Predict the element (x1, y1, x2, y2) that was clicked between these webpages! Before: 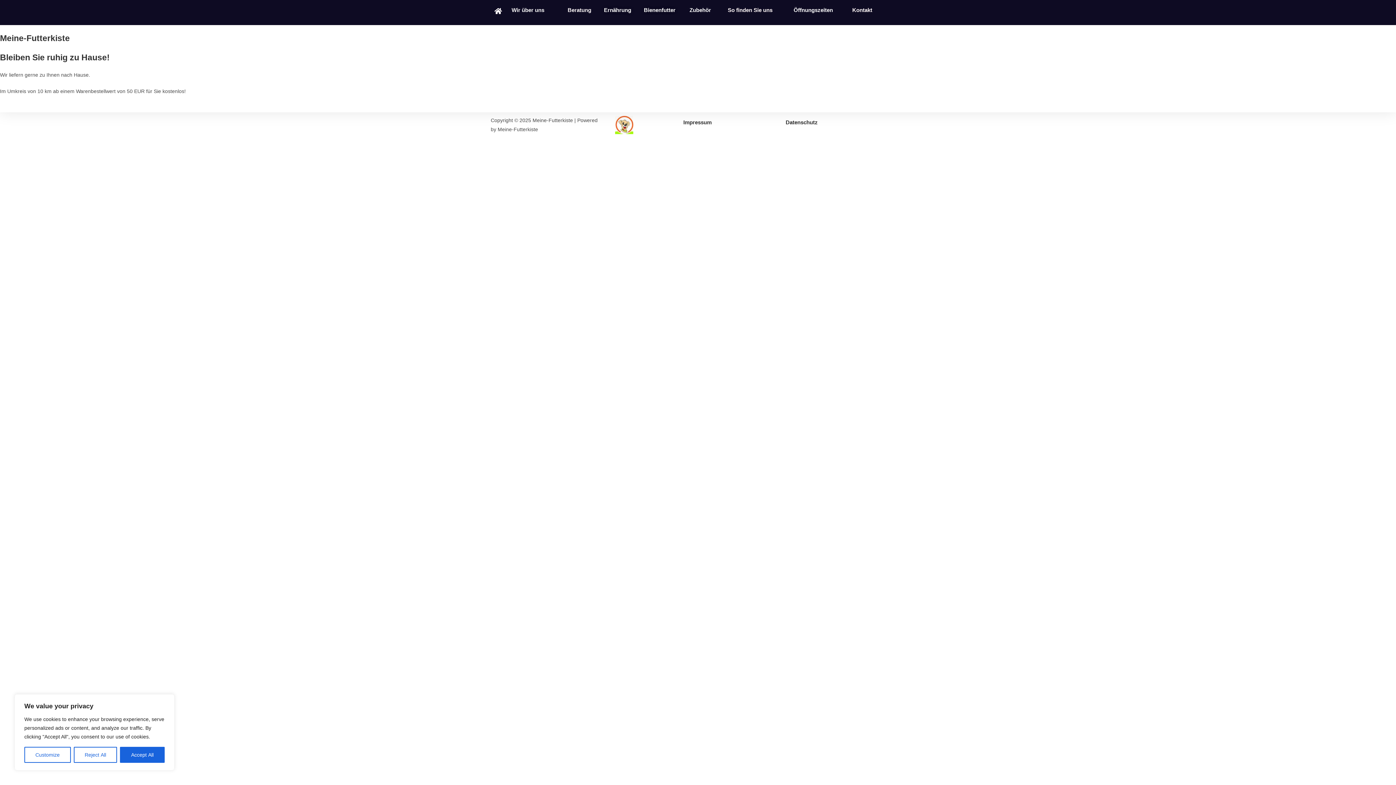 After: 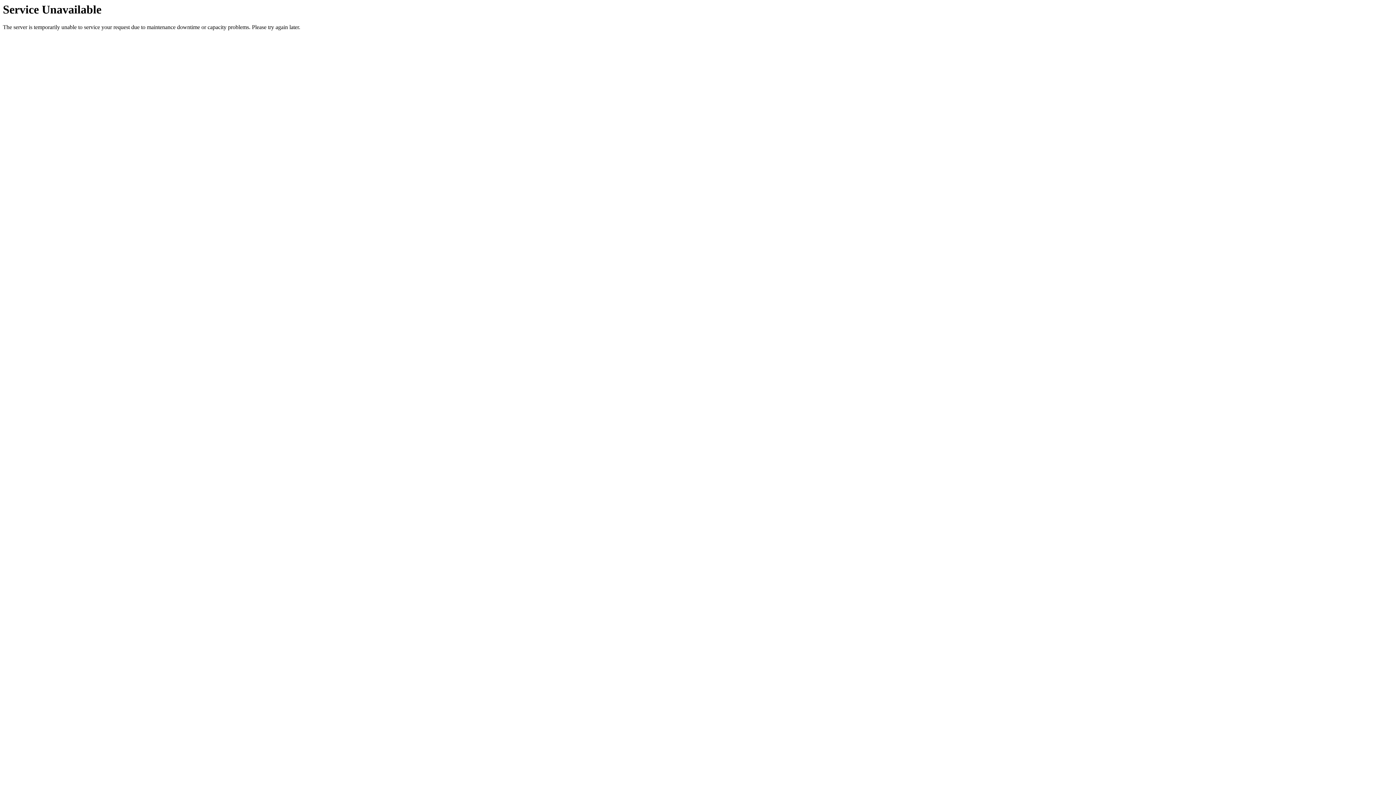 Action: bbox: (727, 6, 772, 13) label: So finden Sie uns